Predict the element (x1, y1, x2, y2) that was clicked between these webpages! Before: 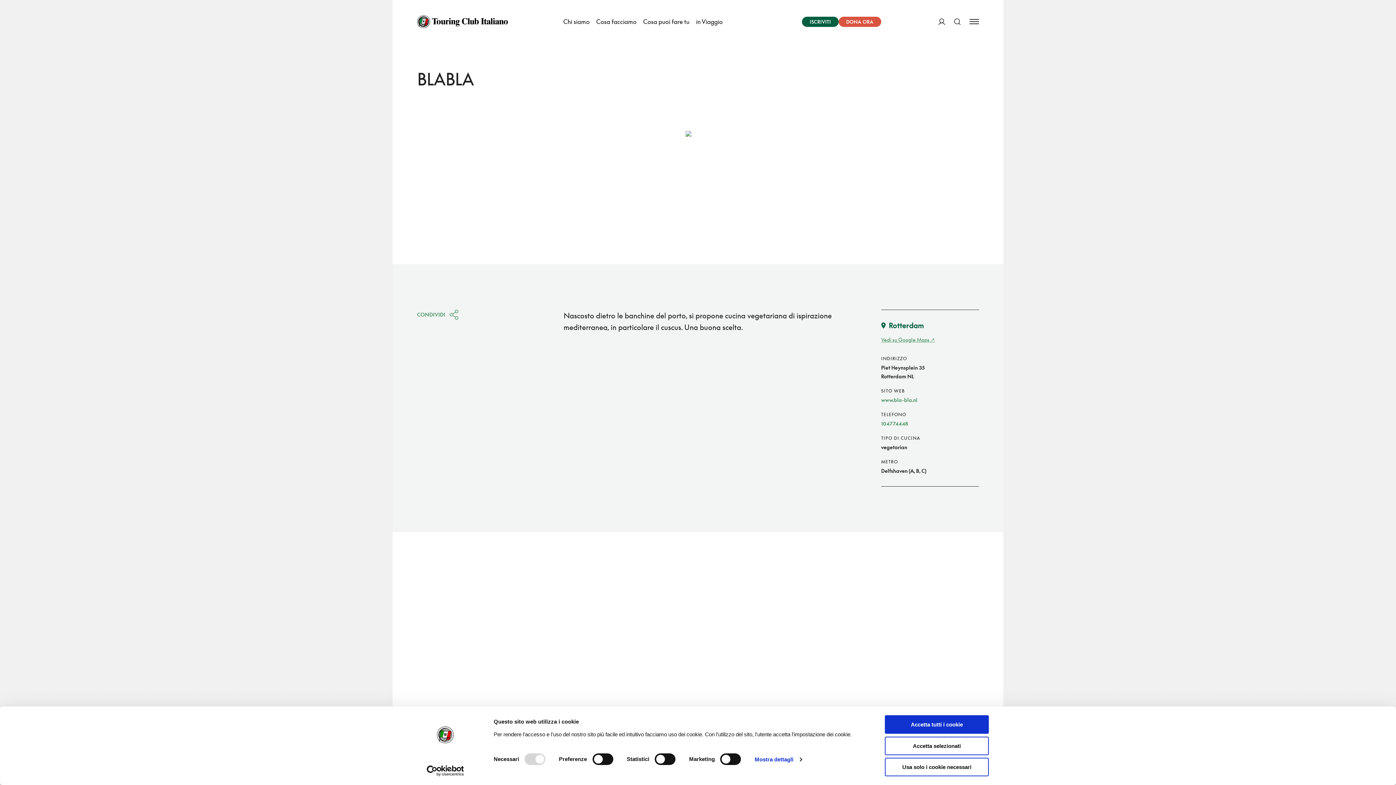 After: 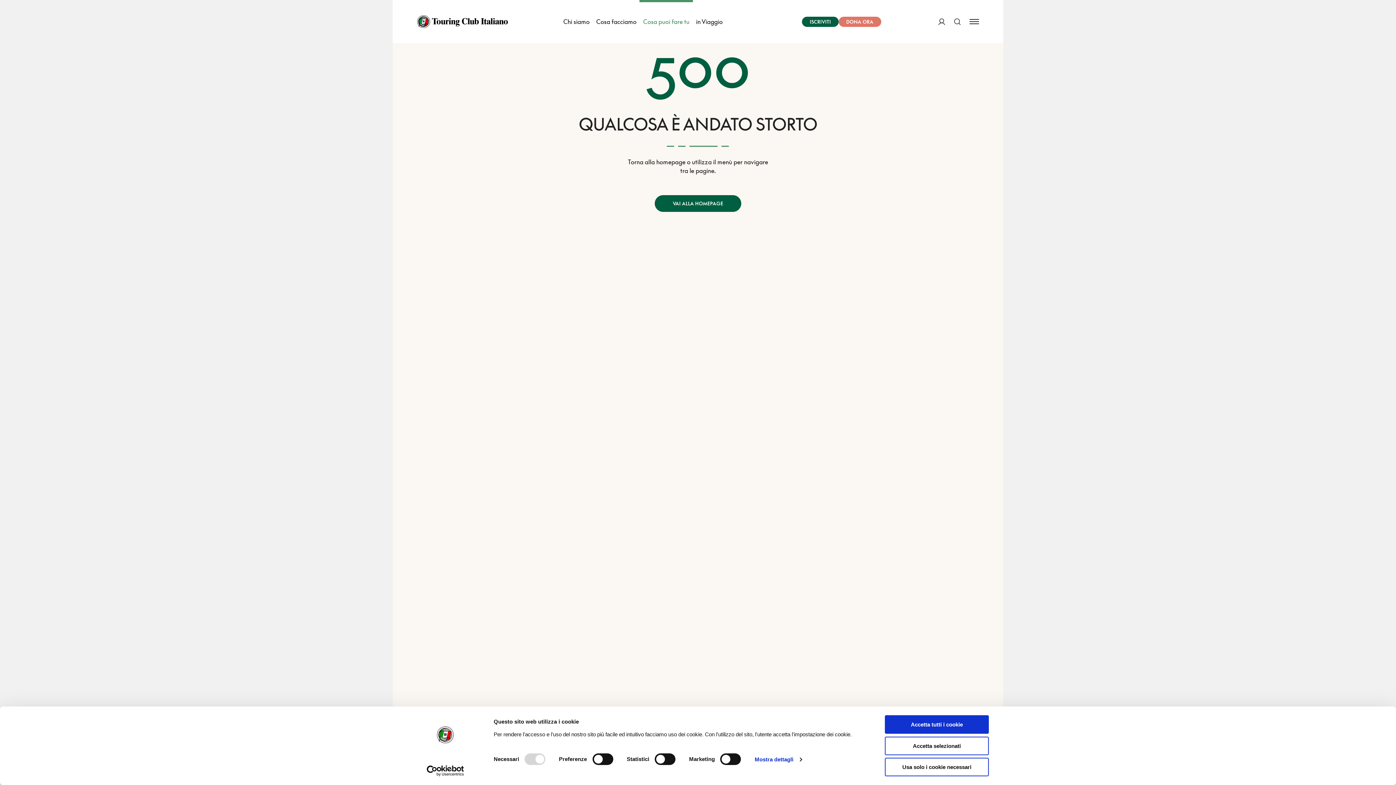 Action: label: DONA ORA bbox: (838, 16, 881, 26)